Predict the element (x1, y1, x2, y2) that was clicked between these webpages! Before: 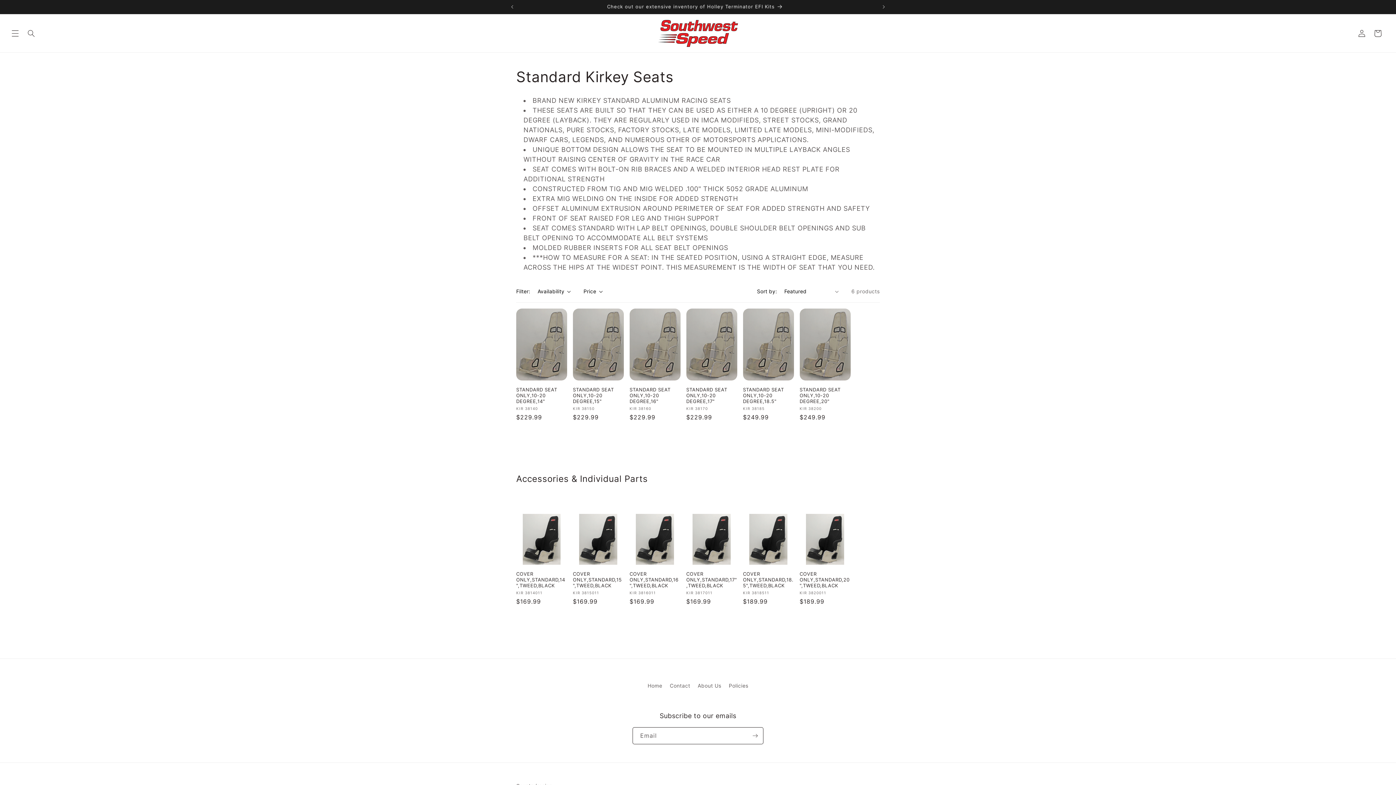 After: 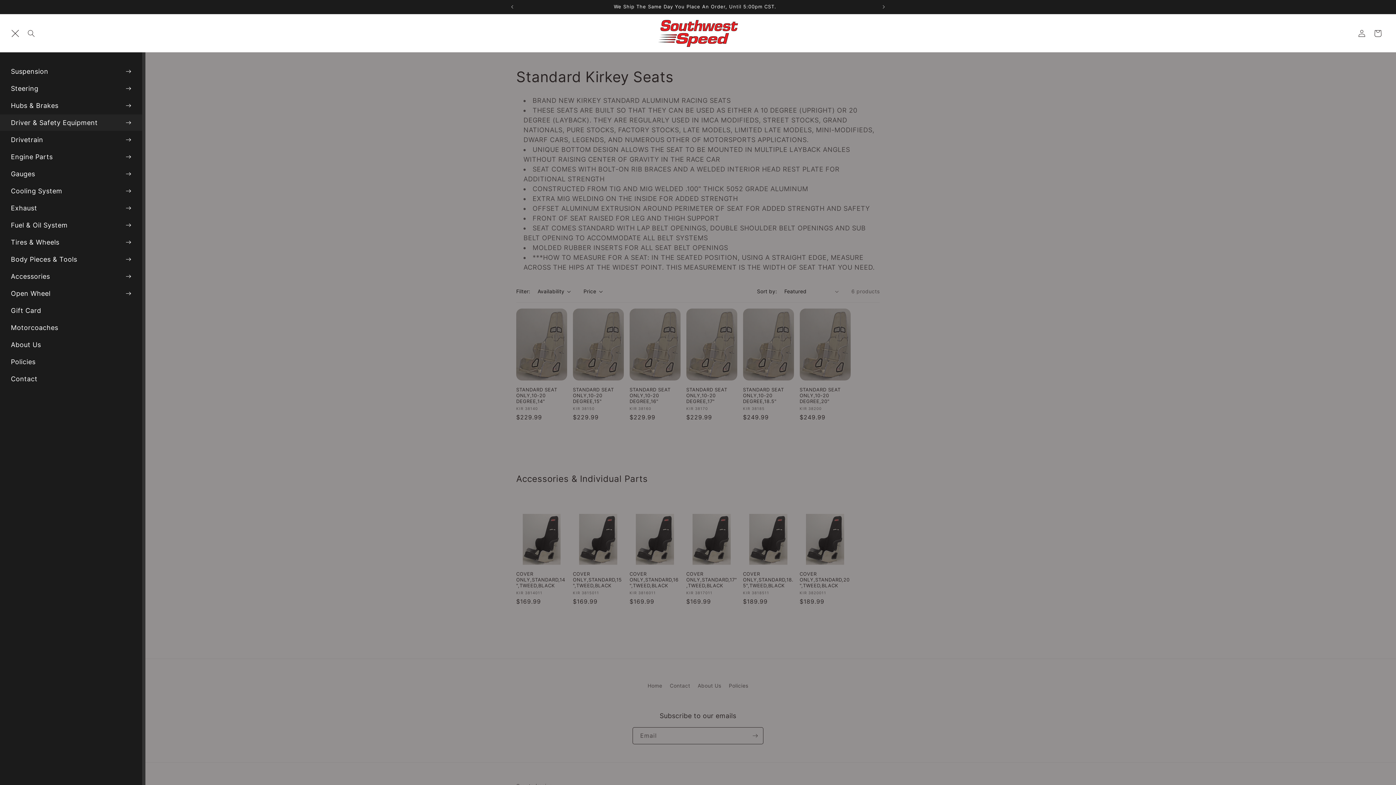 Action: bbox: (7, 25, 23, 41) label: Menu